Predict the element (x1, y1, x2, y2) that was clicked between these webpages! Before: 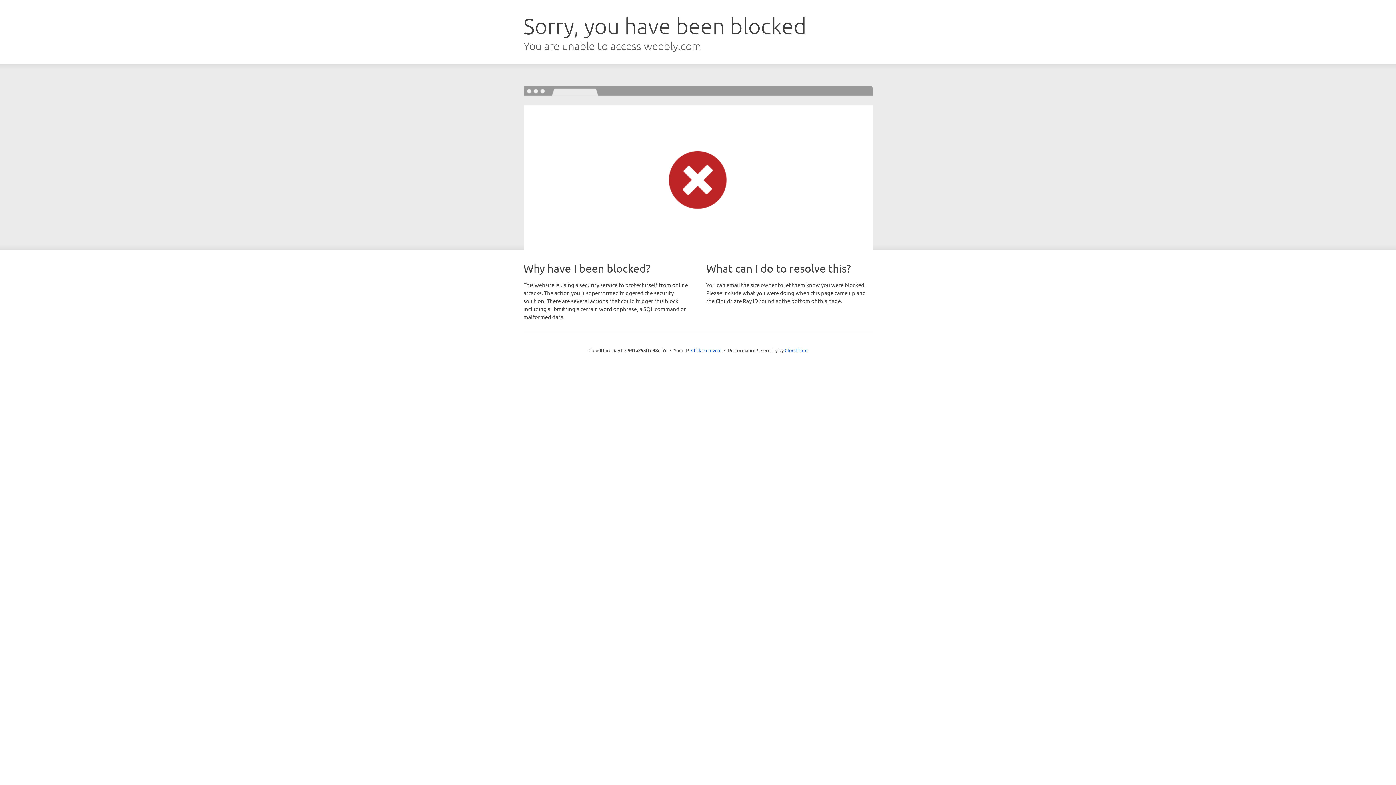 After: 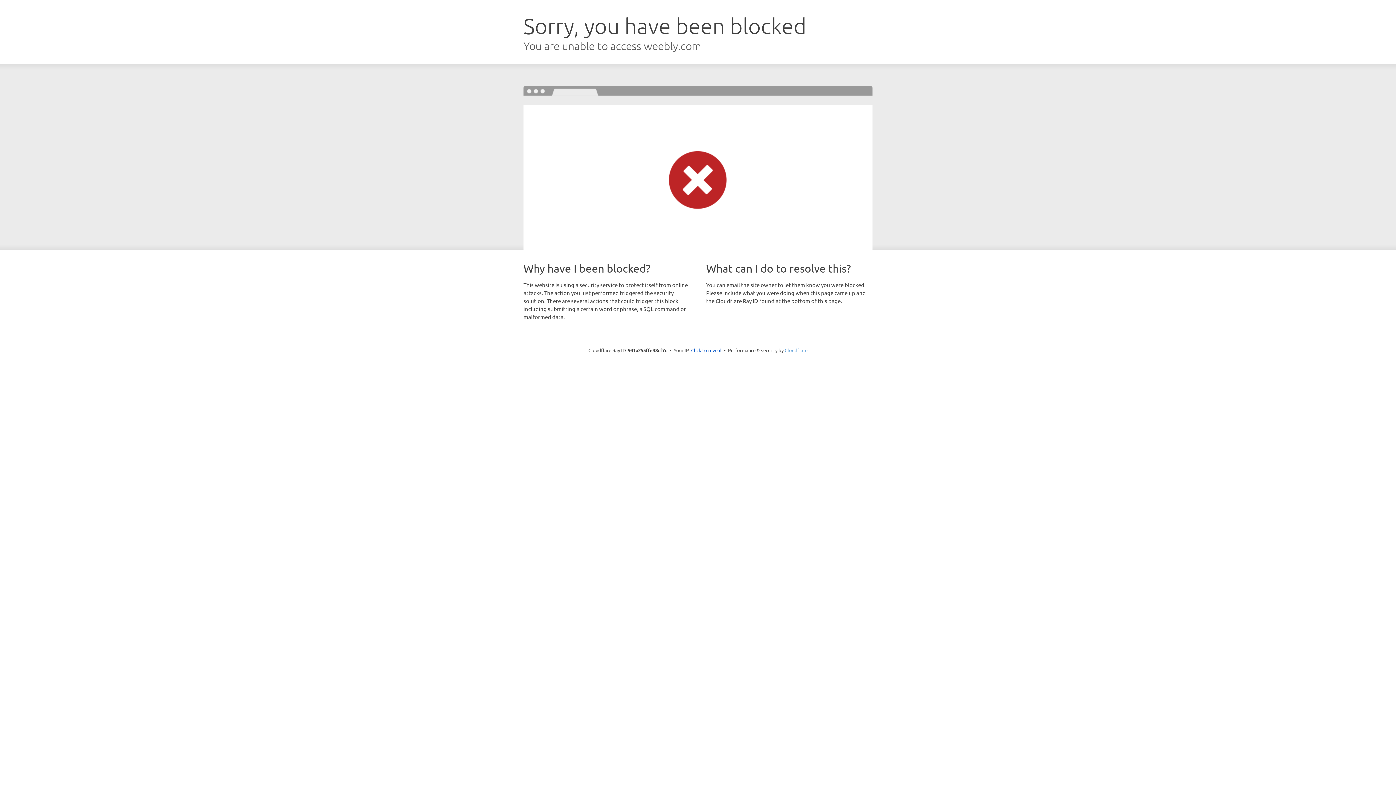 Action: bbox: (784, 347, 807, 353) label: Cloudflare